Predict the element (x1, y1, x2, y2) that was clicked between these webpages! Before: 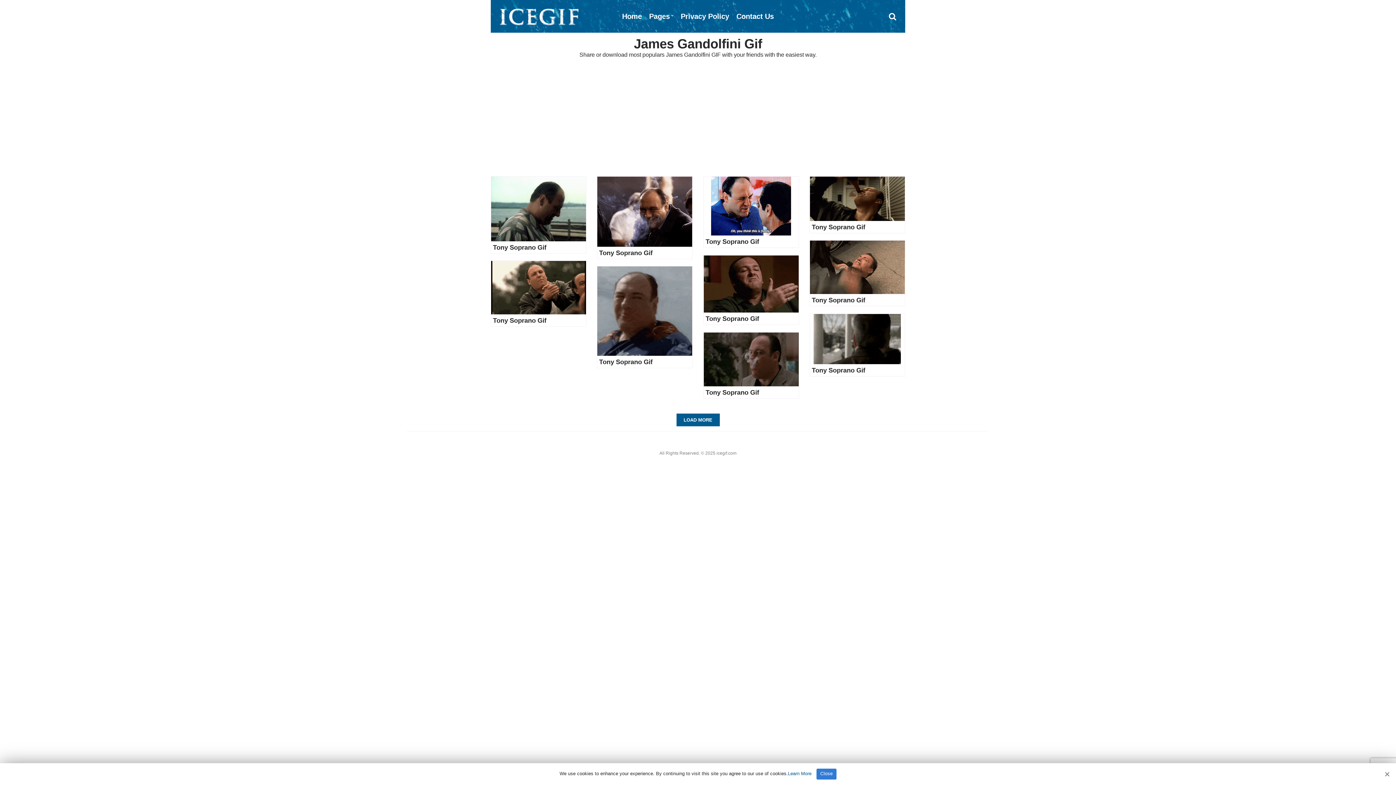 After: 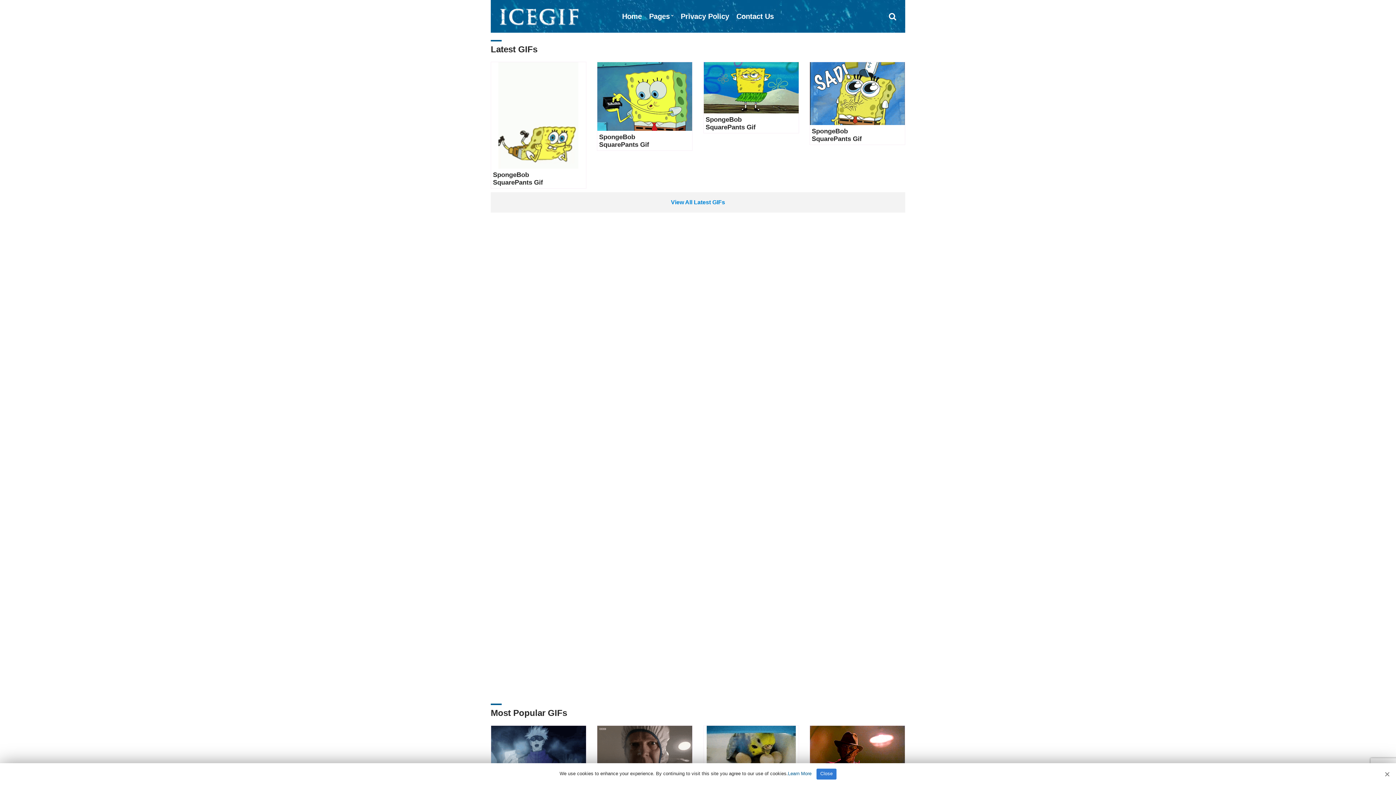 Action: bbox: (622, 6, 642, 26) label: Home